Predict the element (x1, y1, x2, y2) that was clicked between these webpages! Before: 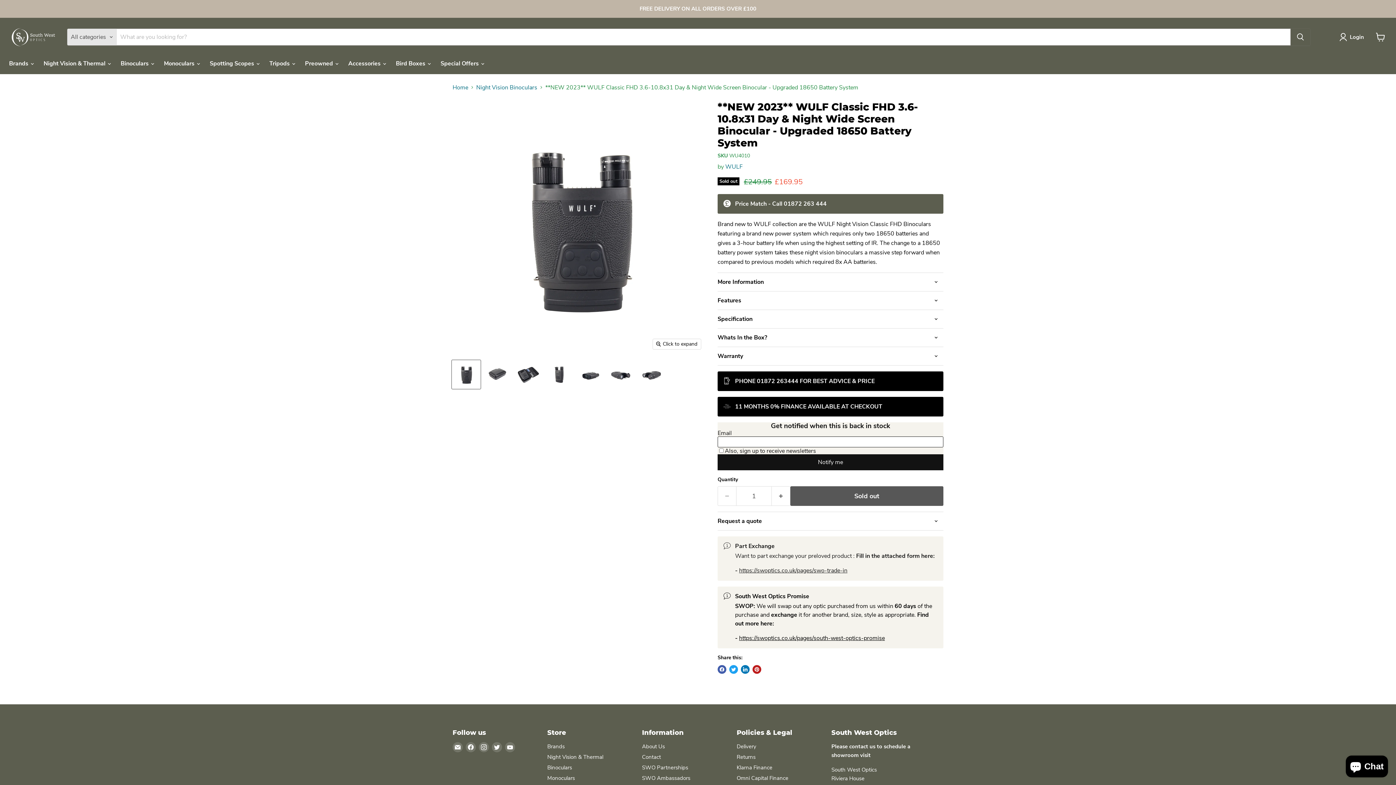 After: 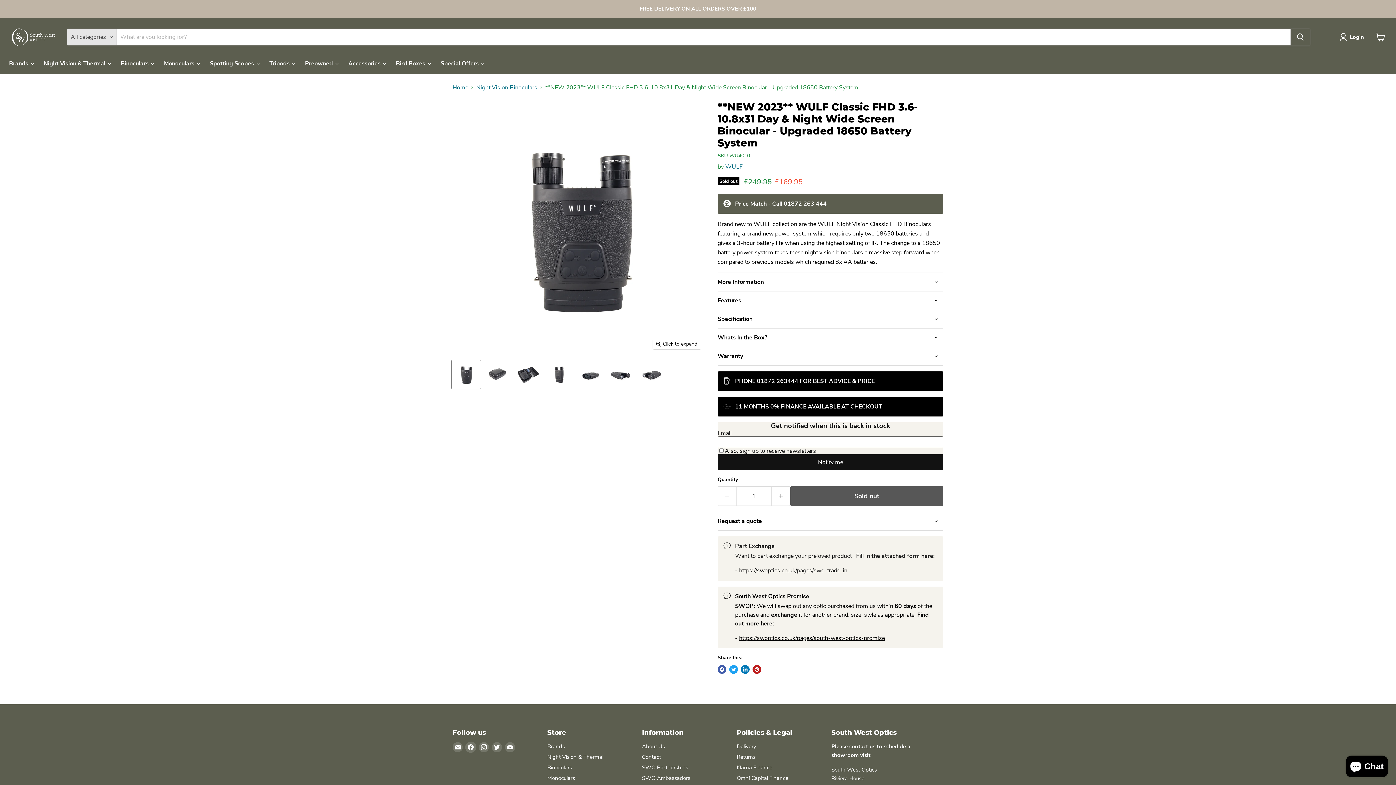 Action: label: Find us on Facebook bbox: (465, 742, 476, 752)